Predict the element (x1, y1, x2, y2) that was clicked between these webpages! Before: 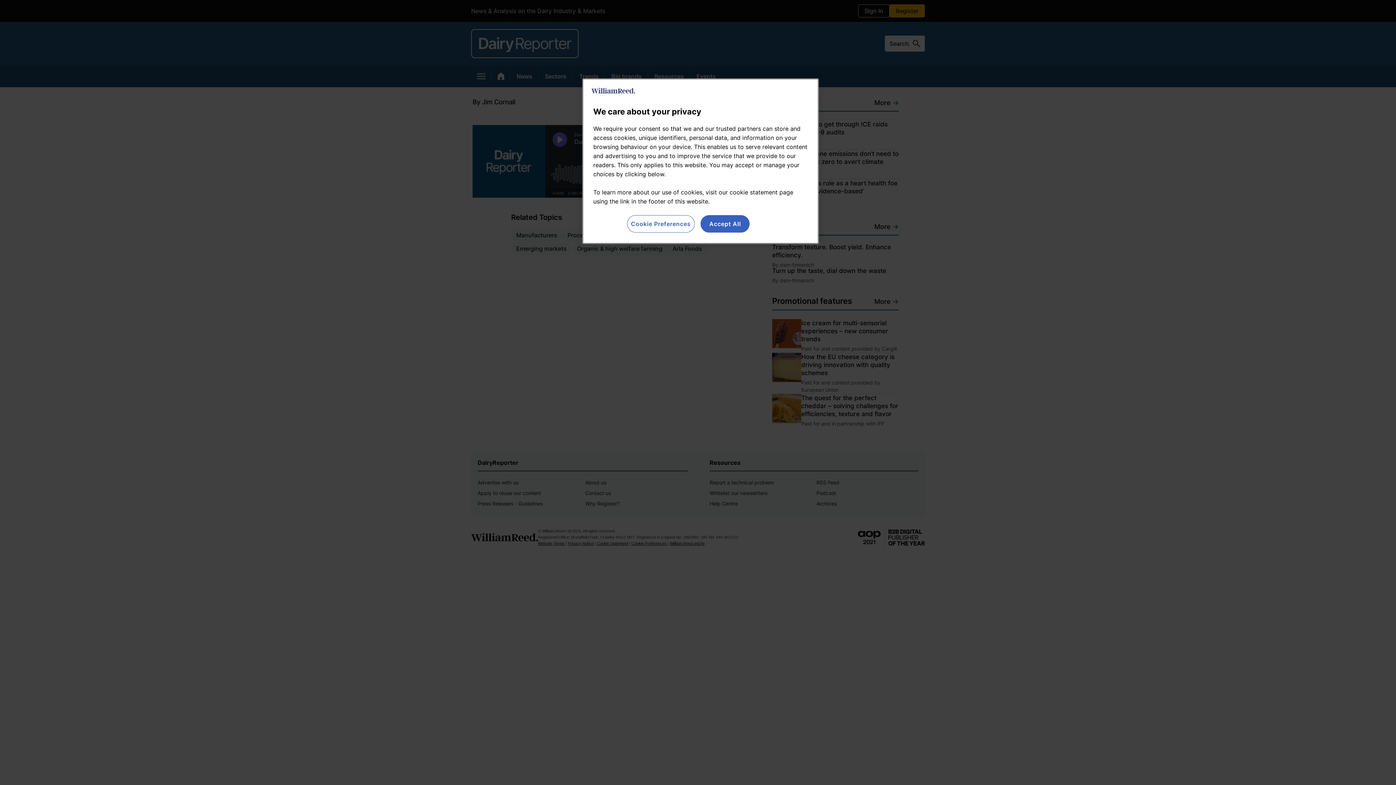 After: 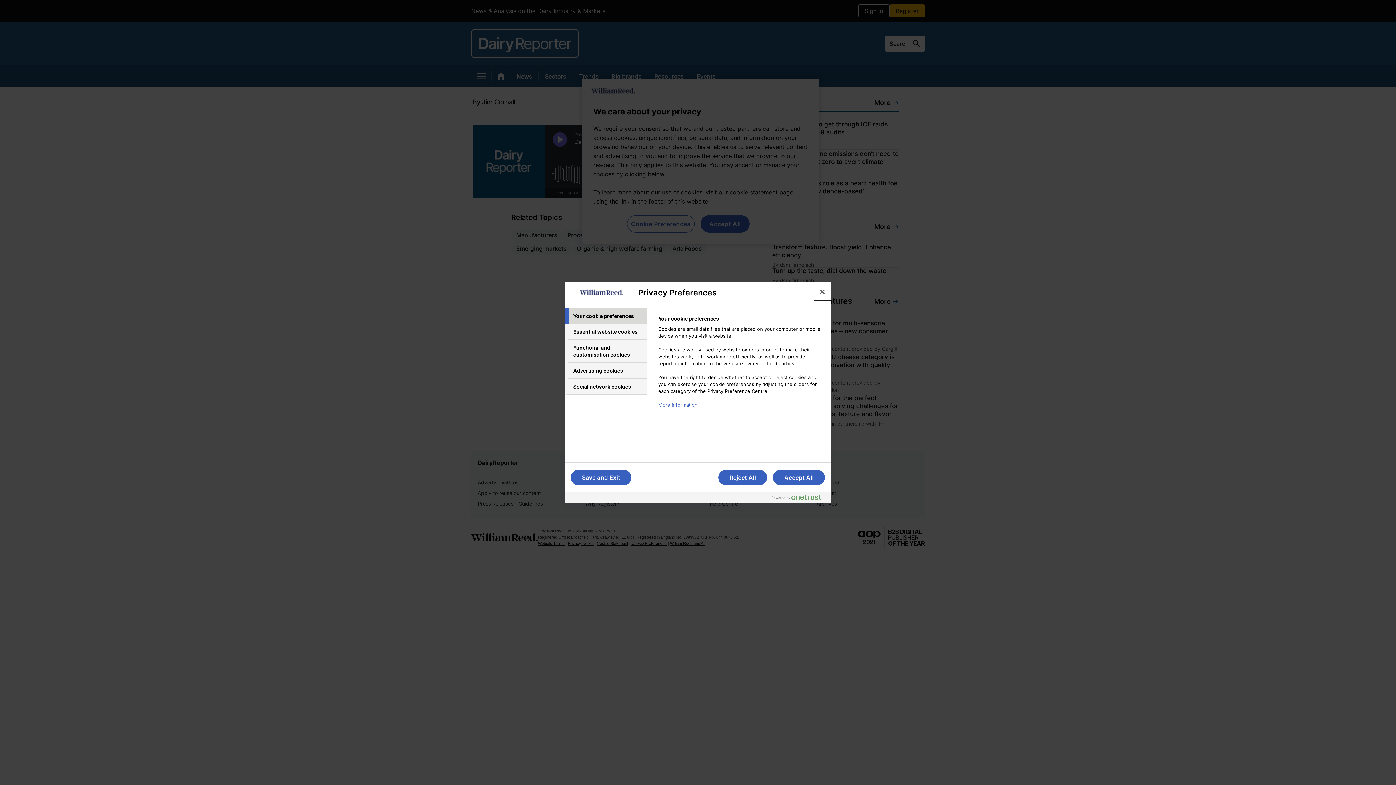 Action: bbox: (627, 215, 694, 232) label: Cookie Preferences